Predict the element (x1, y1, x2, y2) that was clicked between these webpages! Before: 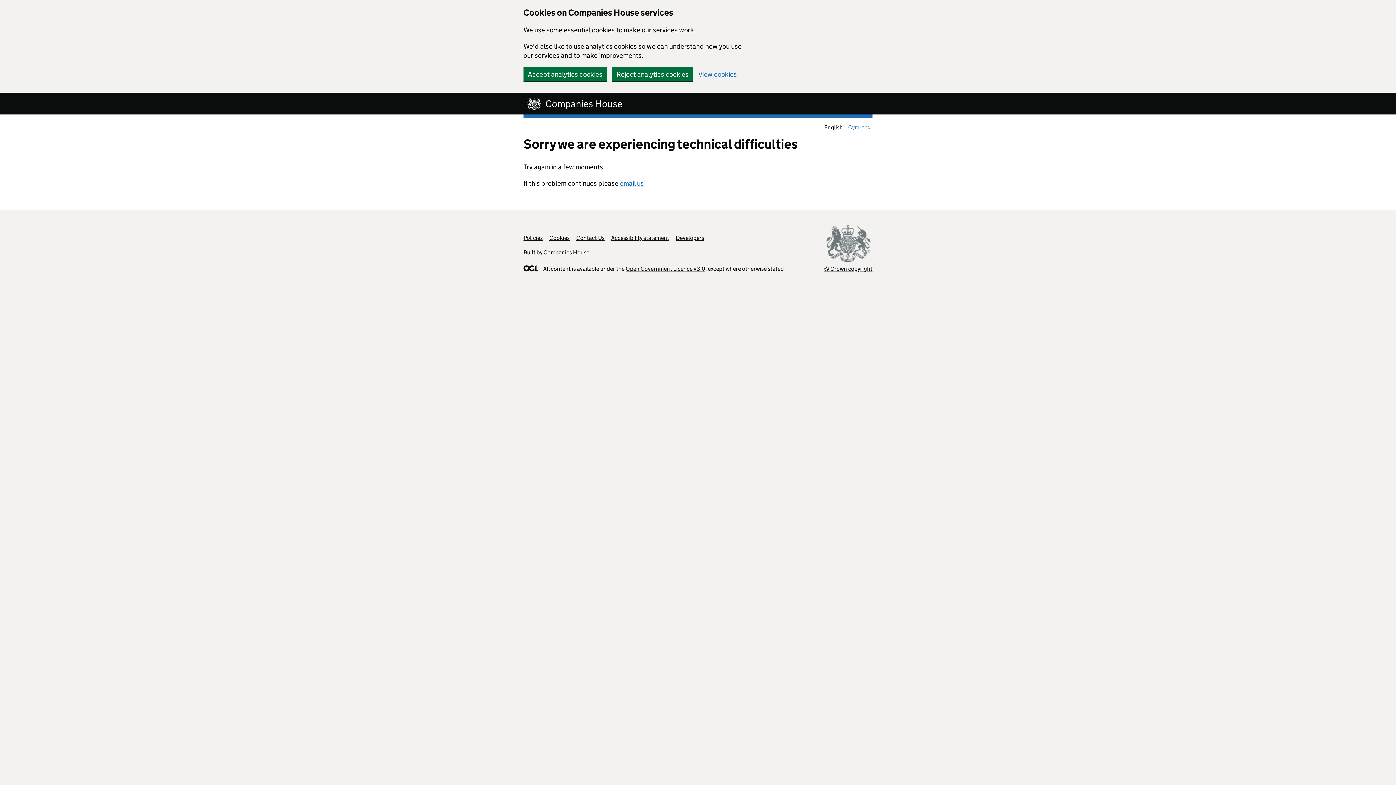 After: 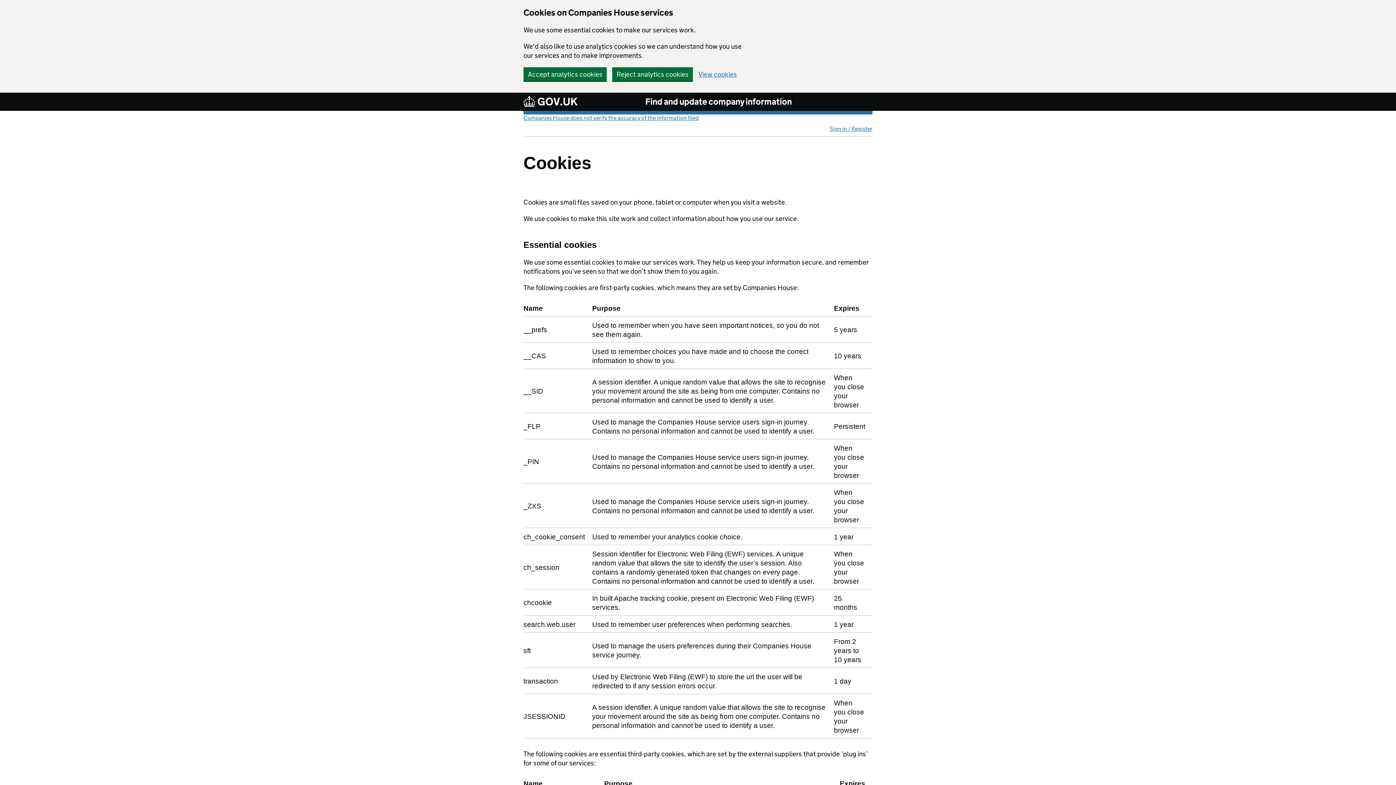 Action: bbox: (698, 70, 737, 77) label: View cookies